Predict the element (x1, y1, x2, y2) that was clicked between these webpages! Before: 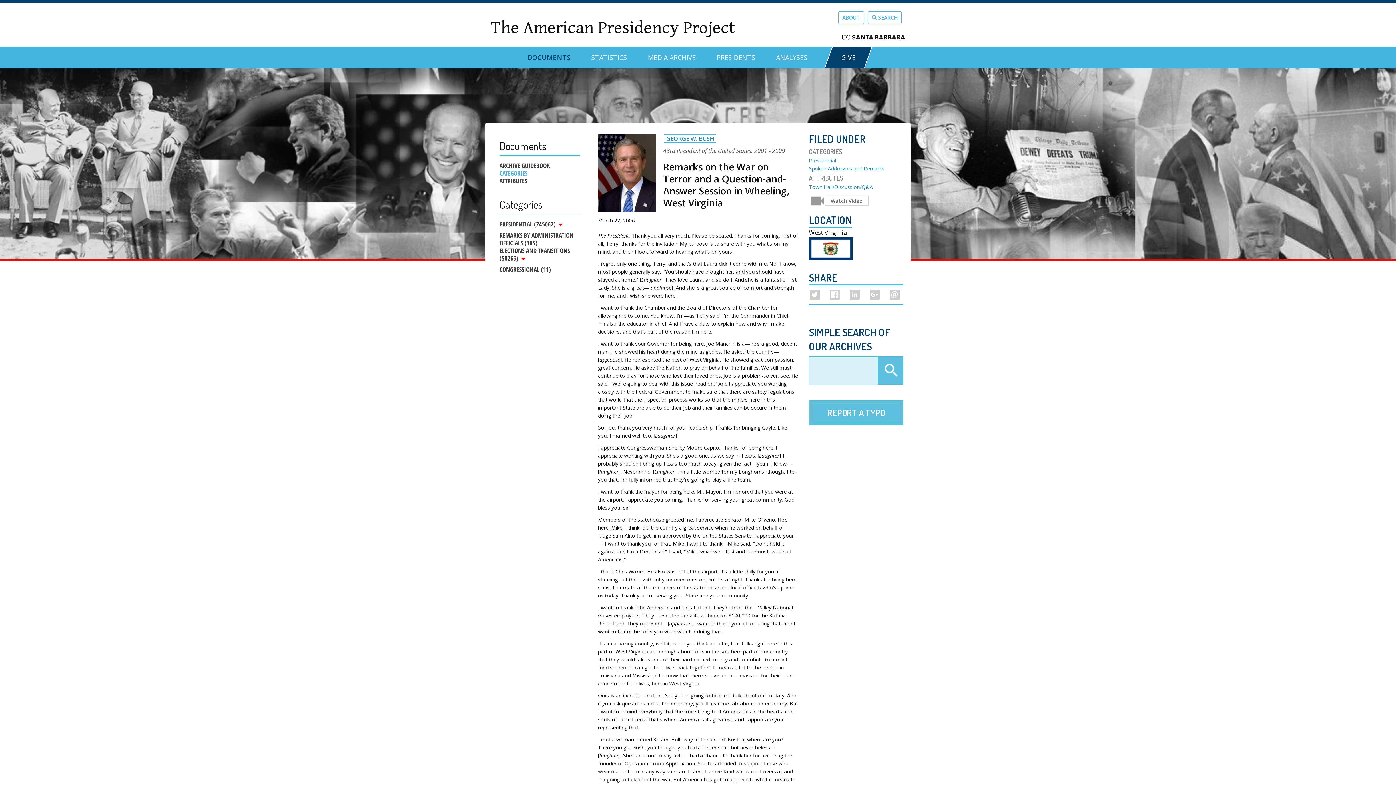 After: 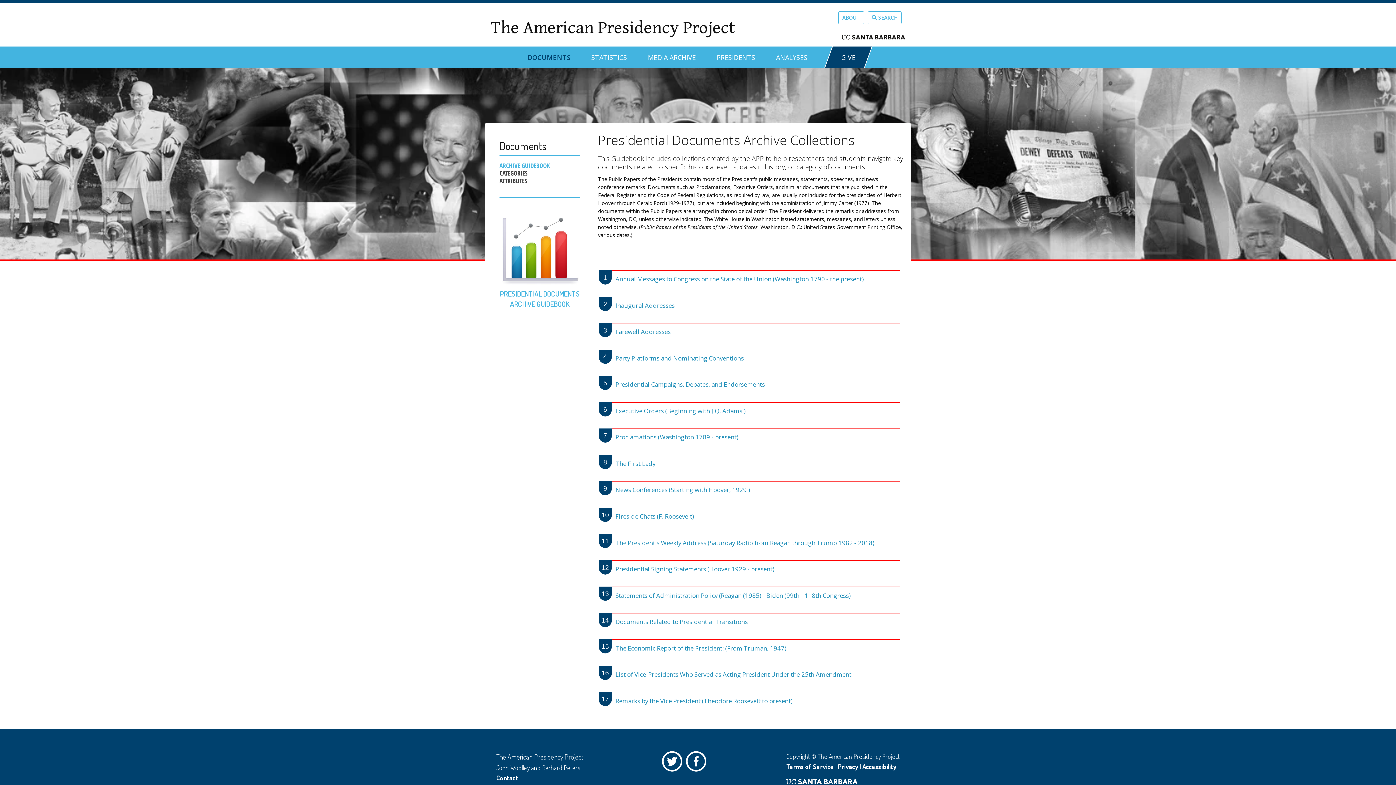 Action: bbox: (499, 161, 580, 169) label: ARCHIVE GUIDEBOOK